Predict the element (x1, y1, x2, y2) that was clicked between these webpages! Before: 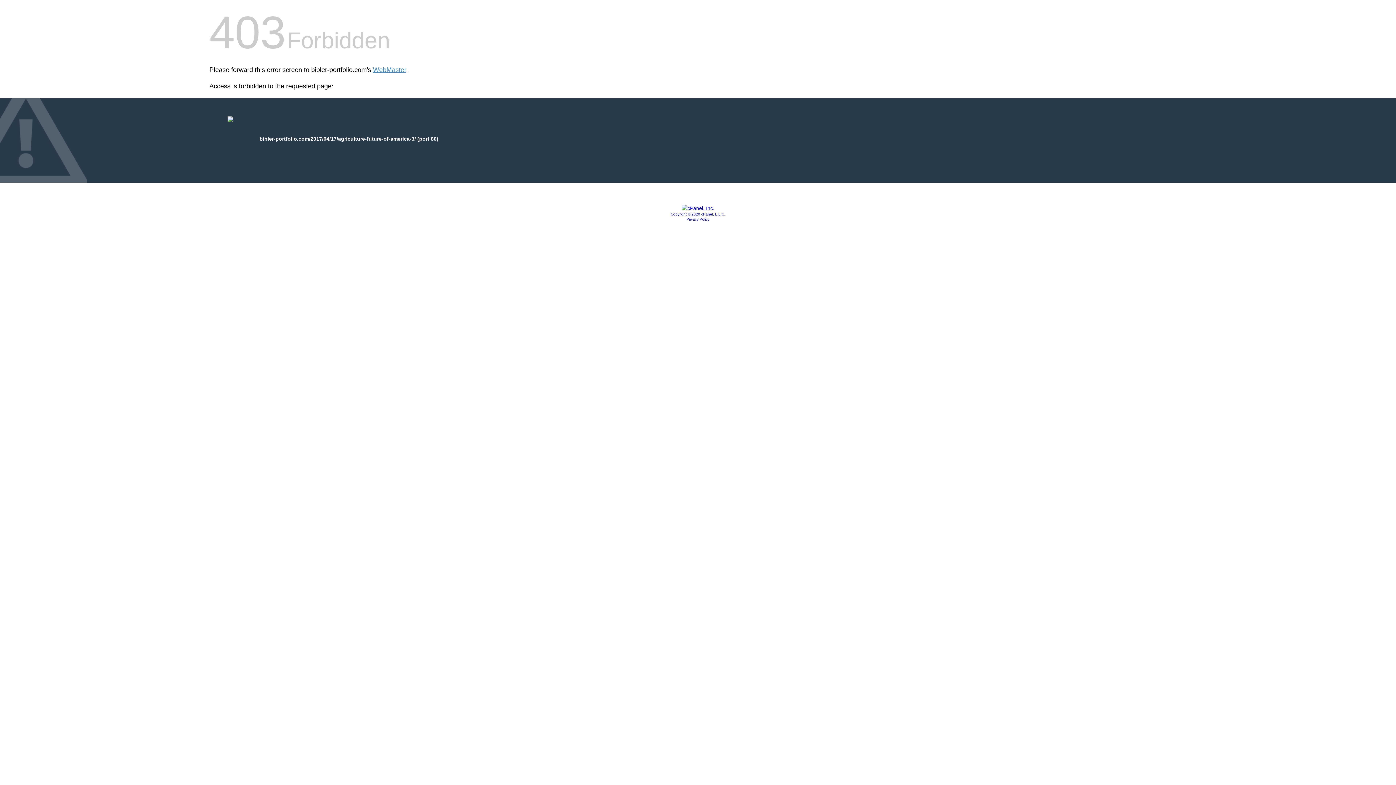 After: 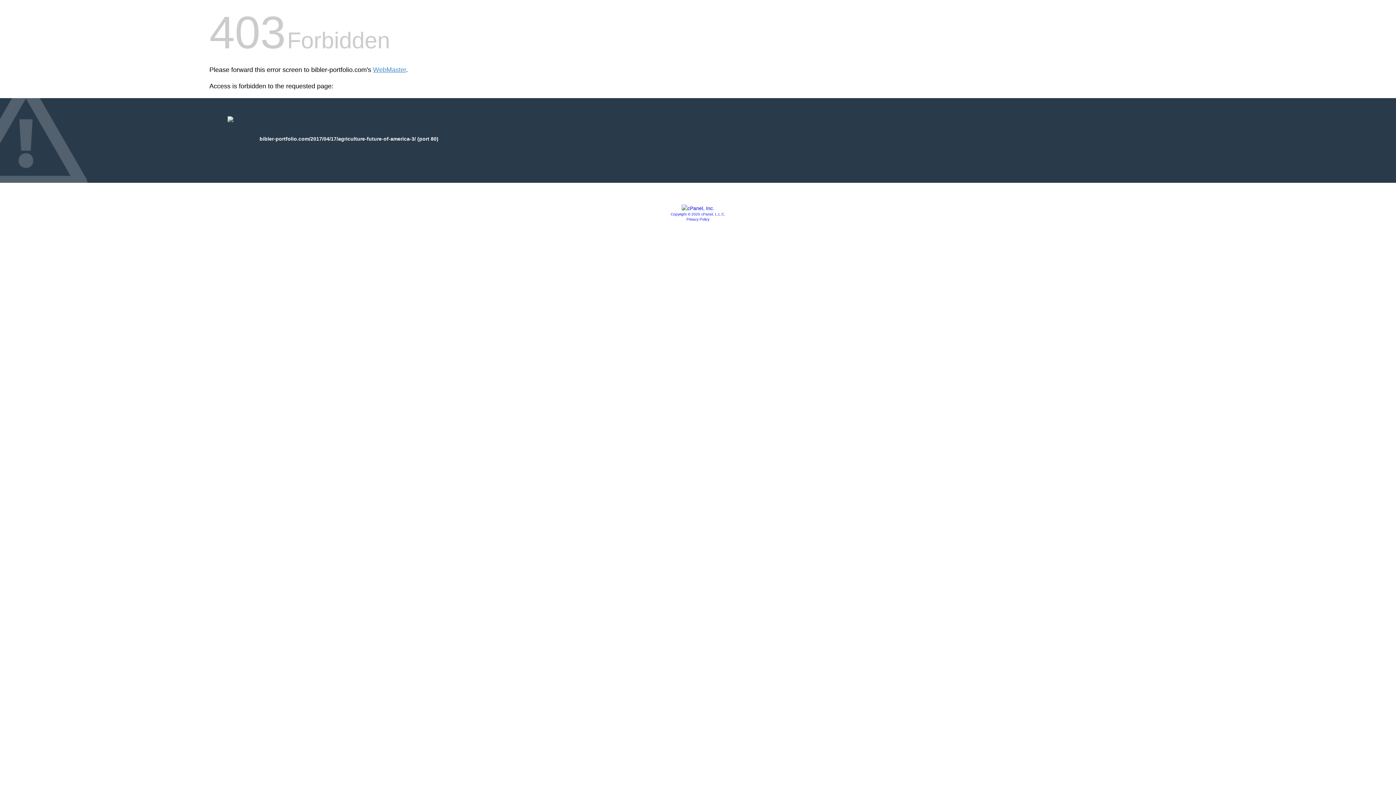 Action: label: Privacy Policy bbox: (686, 217, 709, 221)